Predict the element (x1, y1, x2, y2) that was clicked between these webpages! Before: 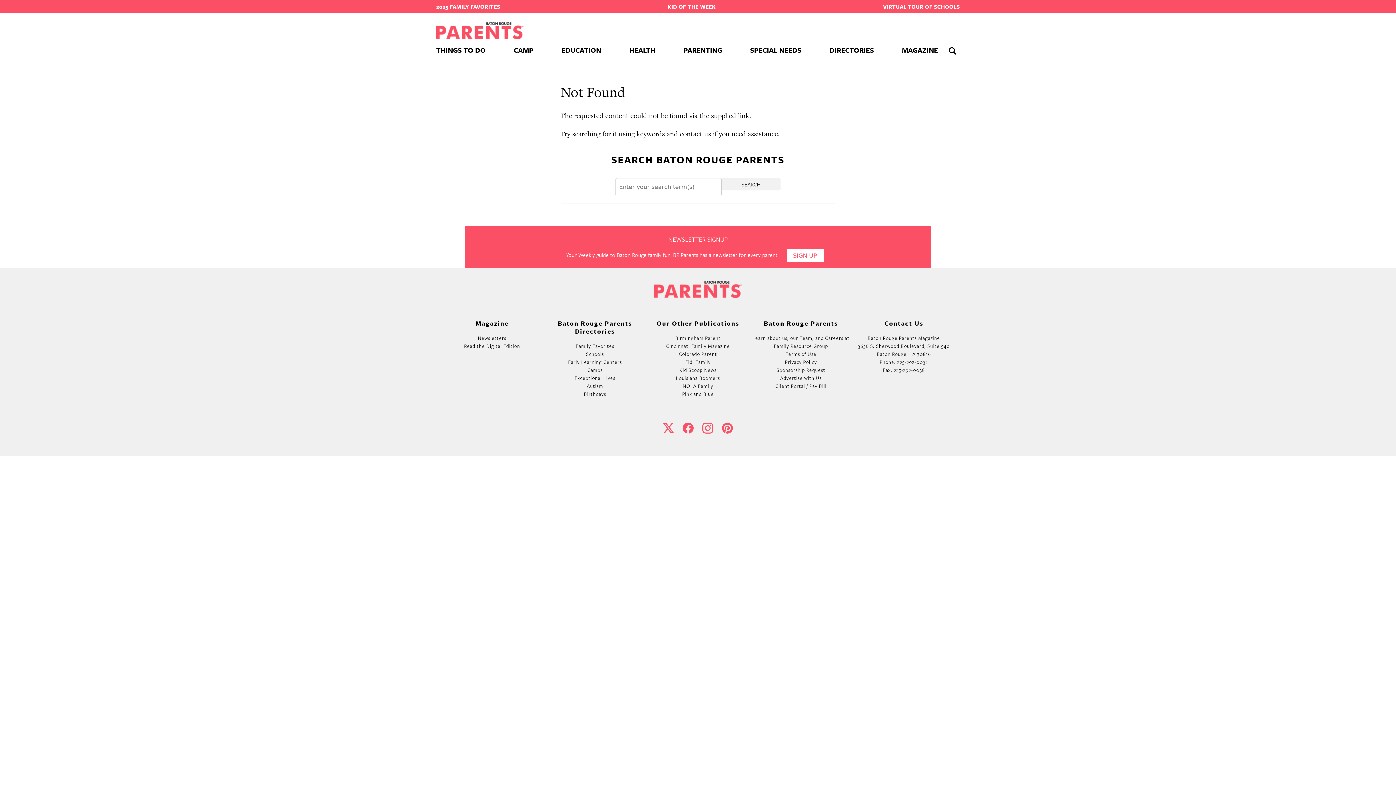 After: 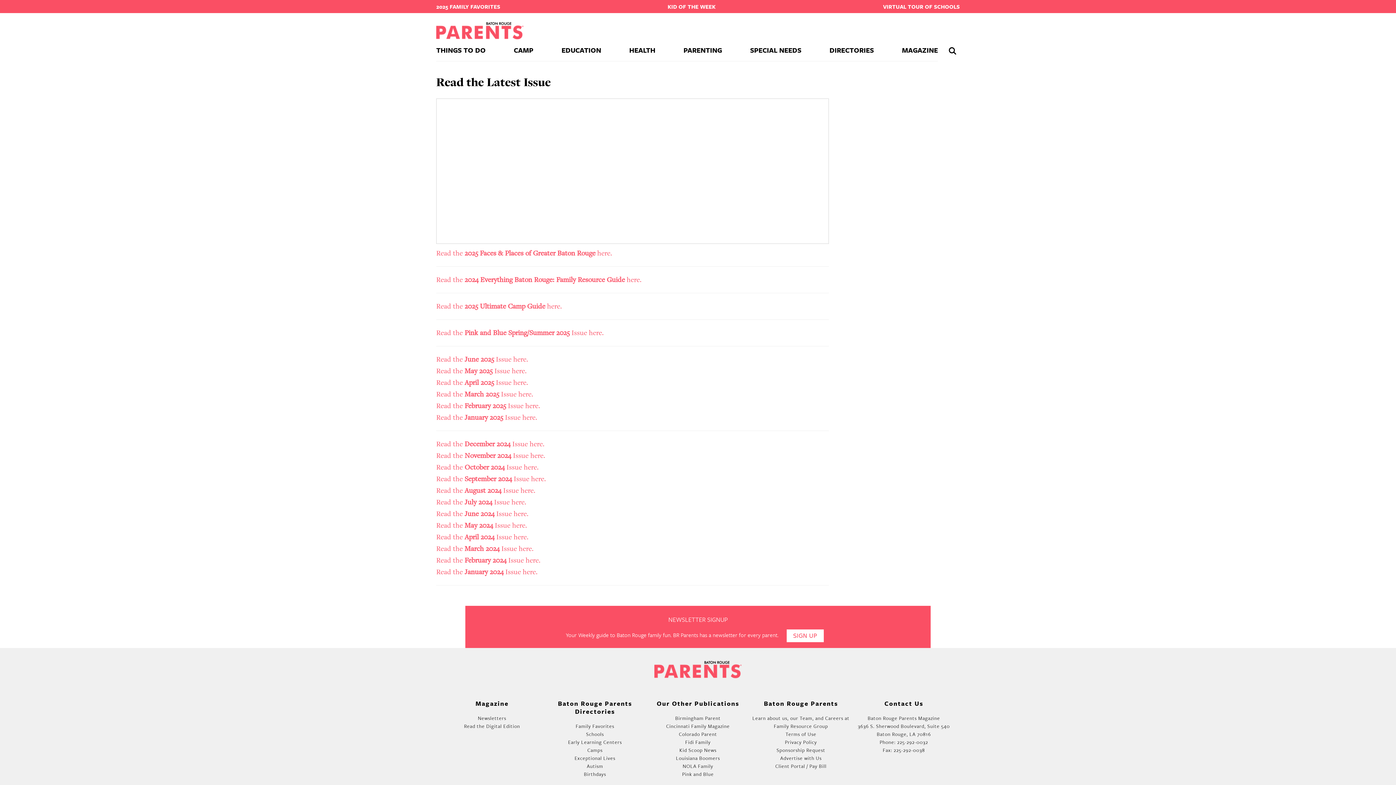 Action: label: Read the Digital Edition bbox: (464, 342, 520, 349)